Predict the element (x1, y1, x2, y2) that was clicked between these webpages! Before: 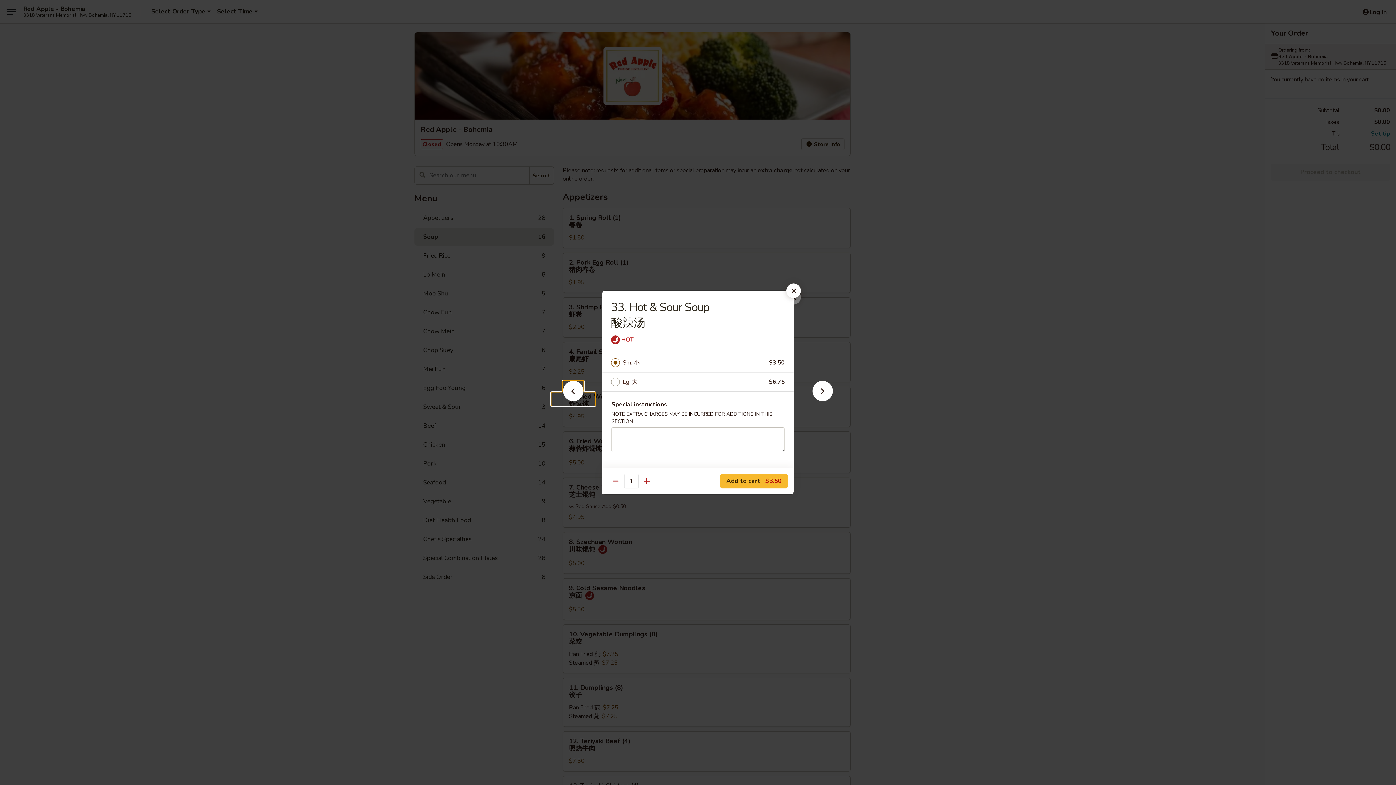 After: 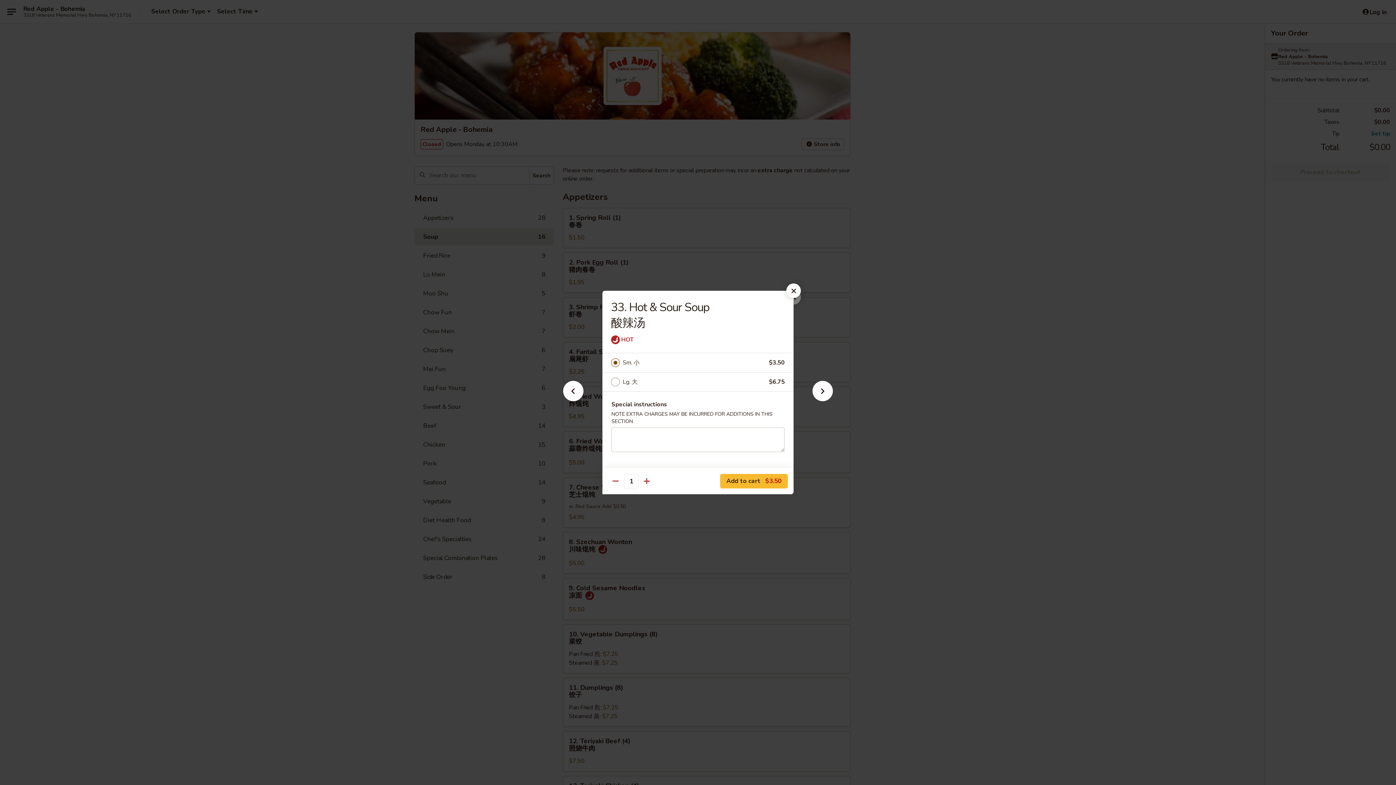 Action: bbox: (622, 357, 769, 368) label: Sm. 小